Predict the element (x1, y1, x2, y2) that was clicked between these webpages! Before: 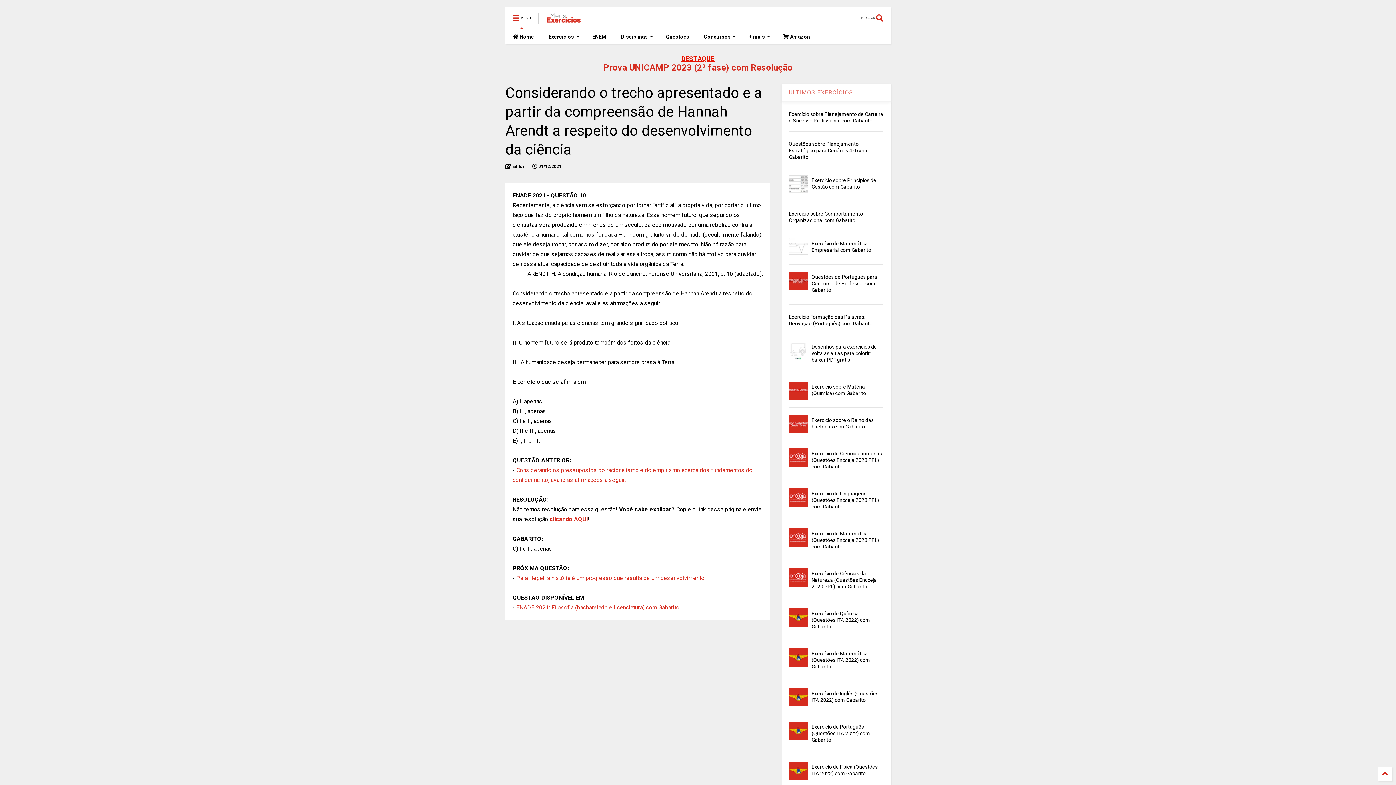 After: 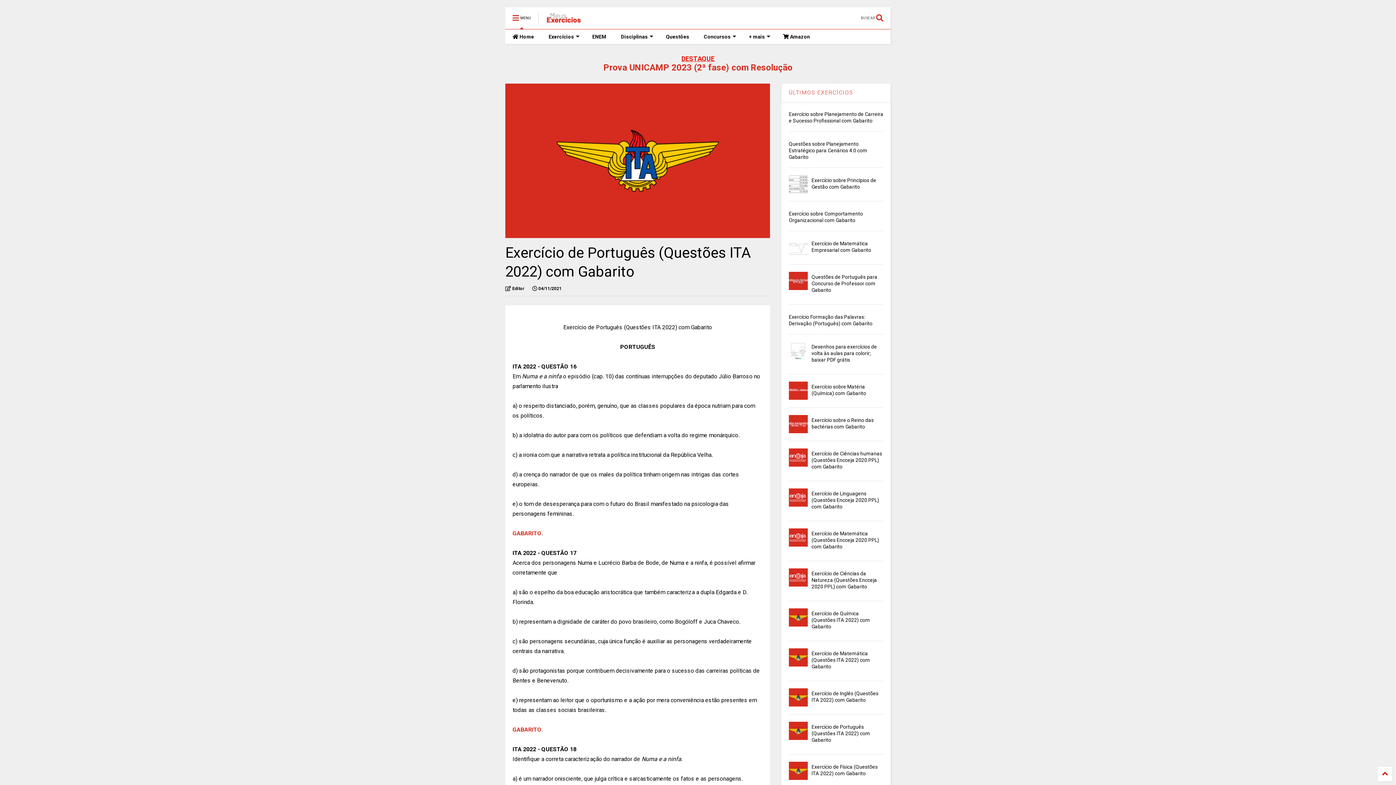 Action: label: Exercício de Português (Questões ITA 2022) com Gabarito bbox: (811, 724, 870, 743)